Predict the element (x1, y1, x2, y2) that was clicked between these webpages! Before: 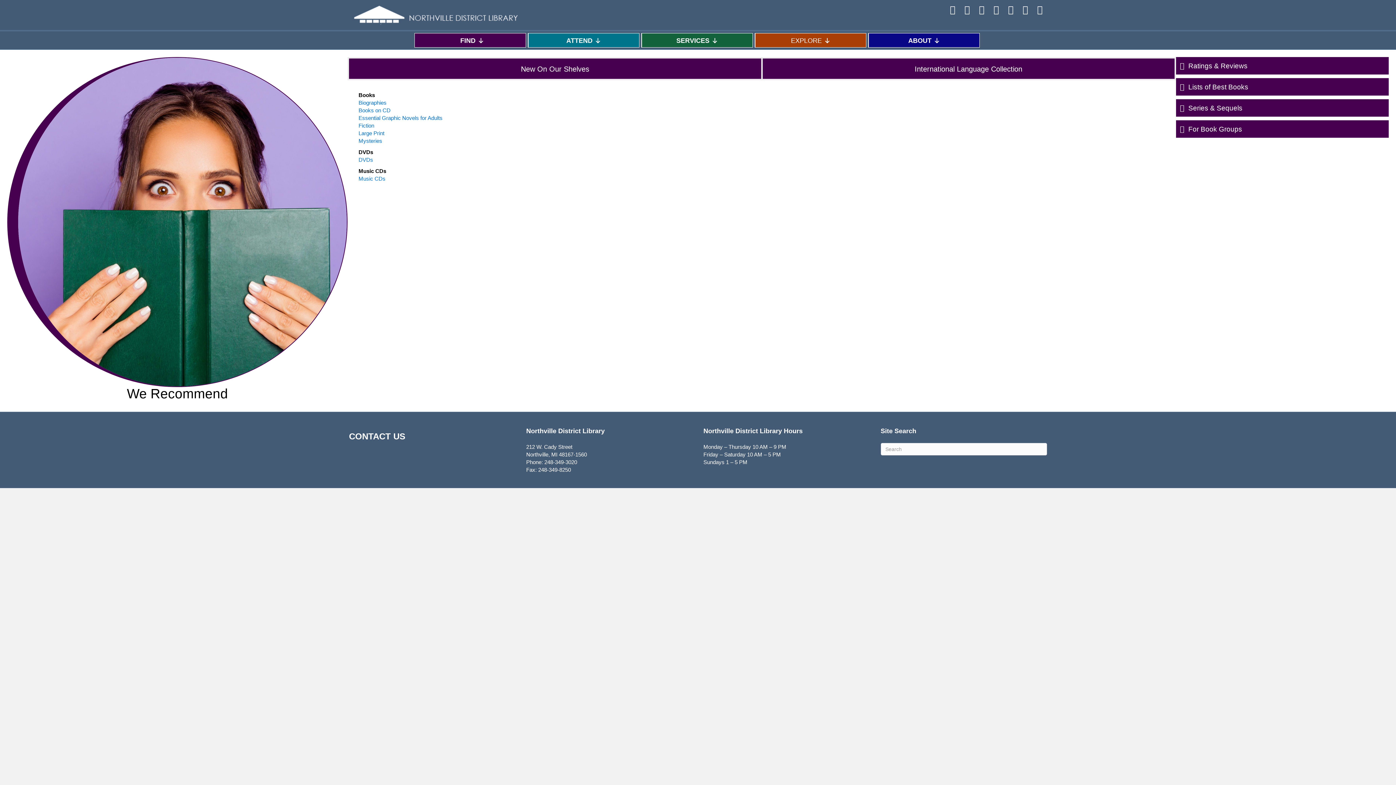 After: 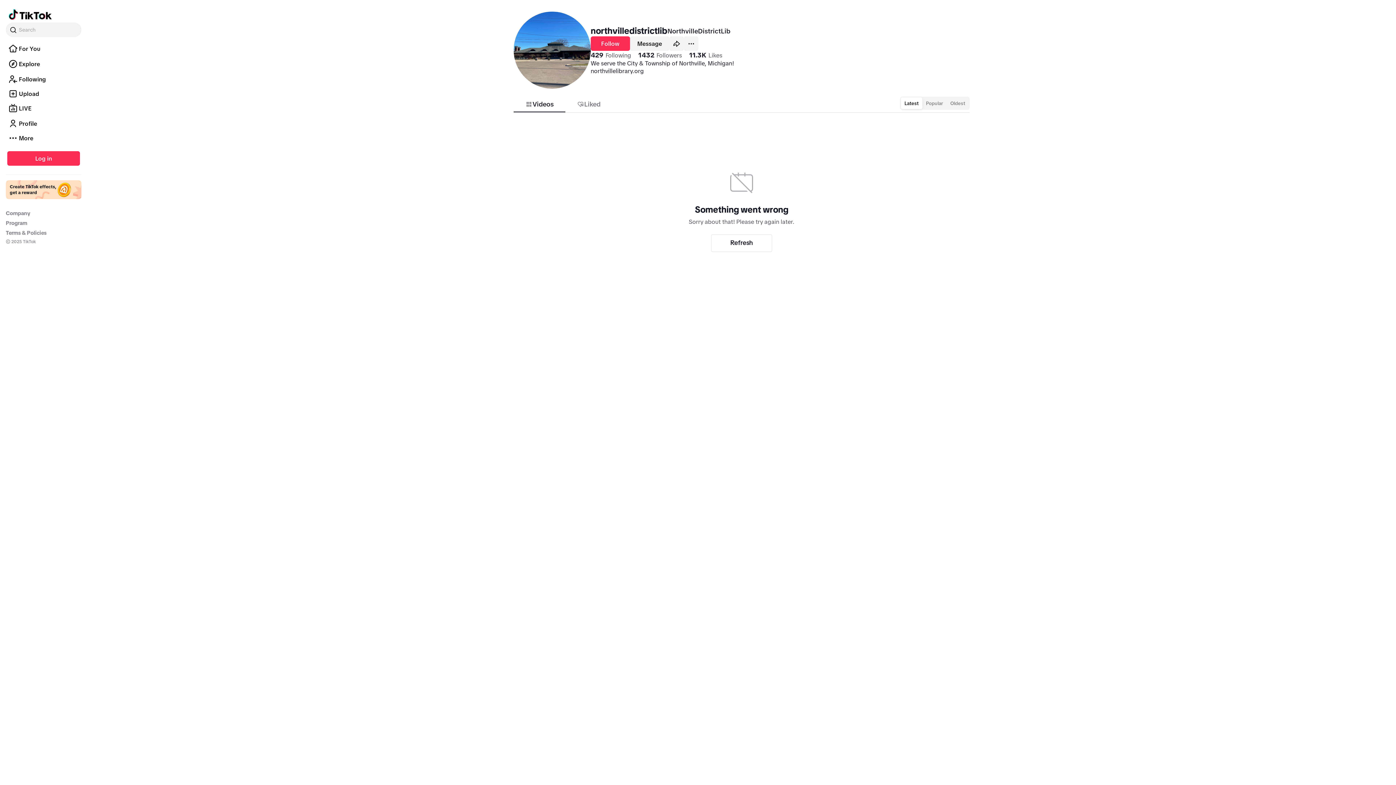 Action: label: Tiktok bbox: (999, 6, 1013, 12)